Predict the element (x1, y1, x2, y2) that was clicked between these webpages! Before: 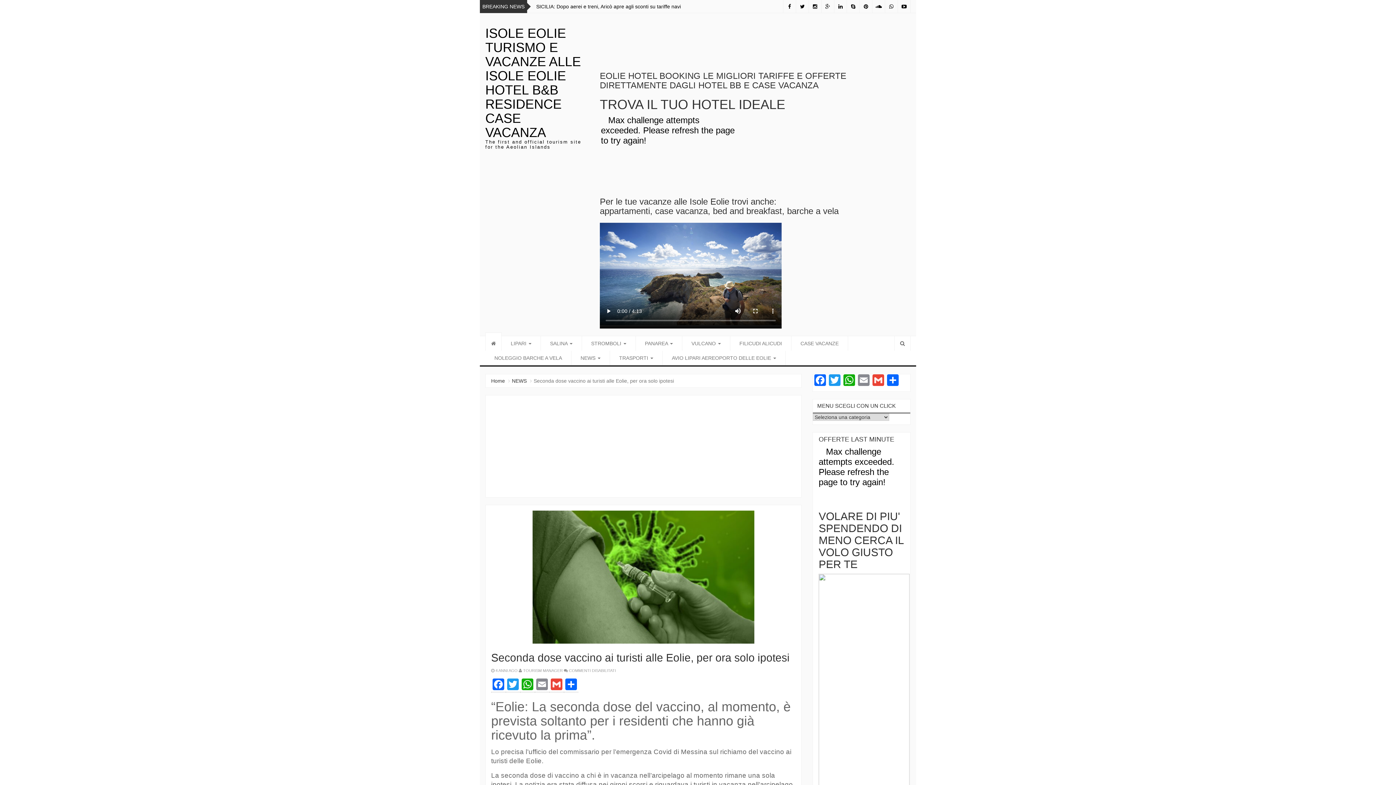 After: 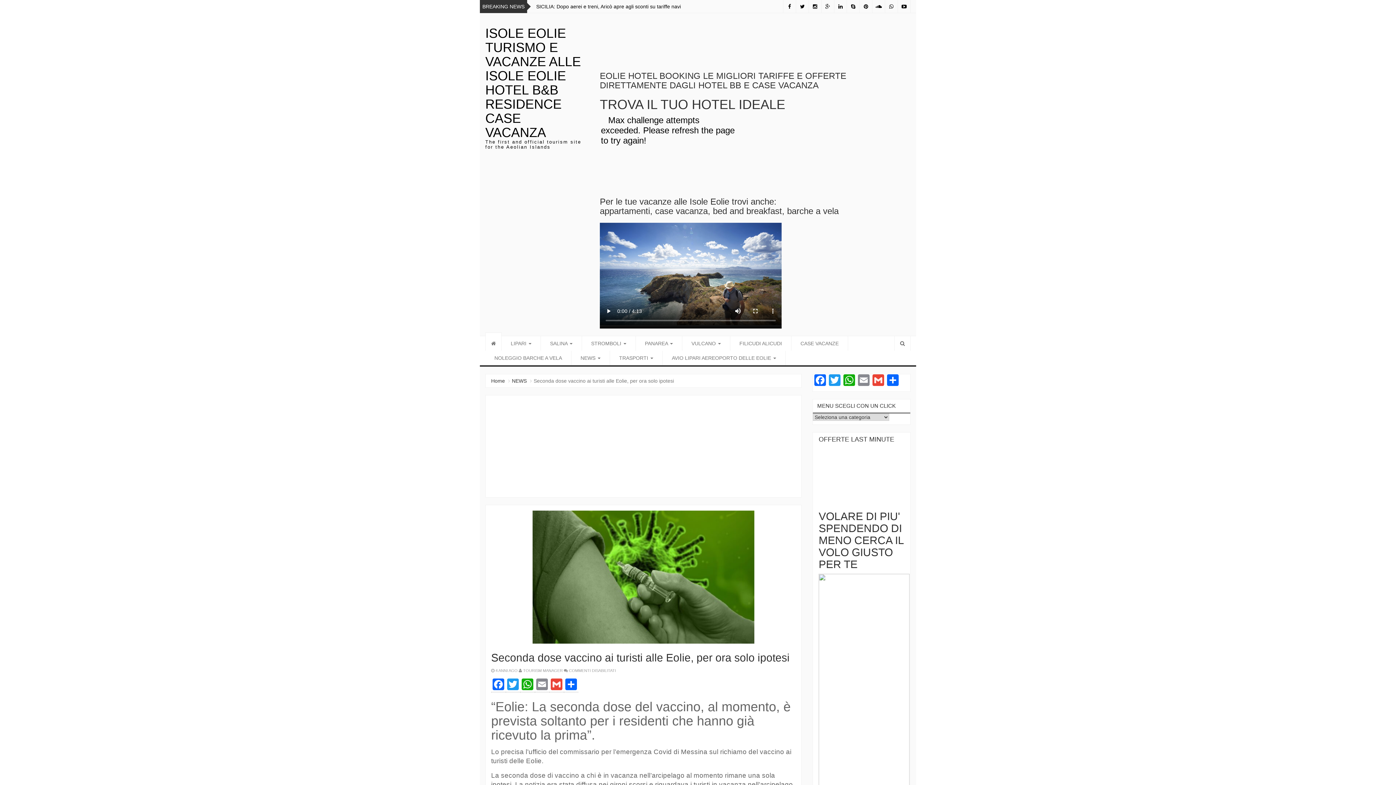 Action: bbox: (491, 510, 796, 644)